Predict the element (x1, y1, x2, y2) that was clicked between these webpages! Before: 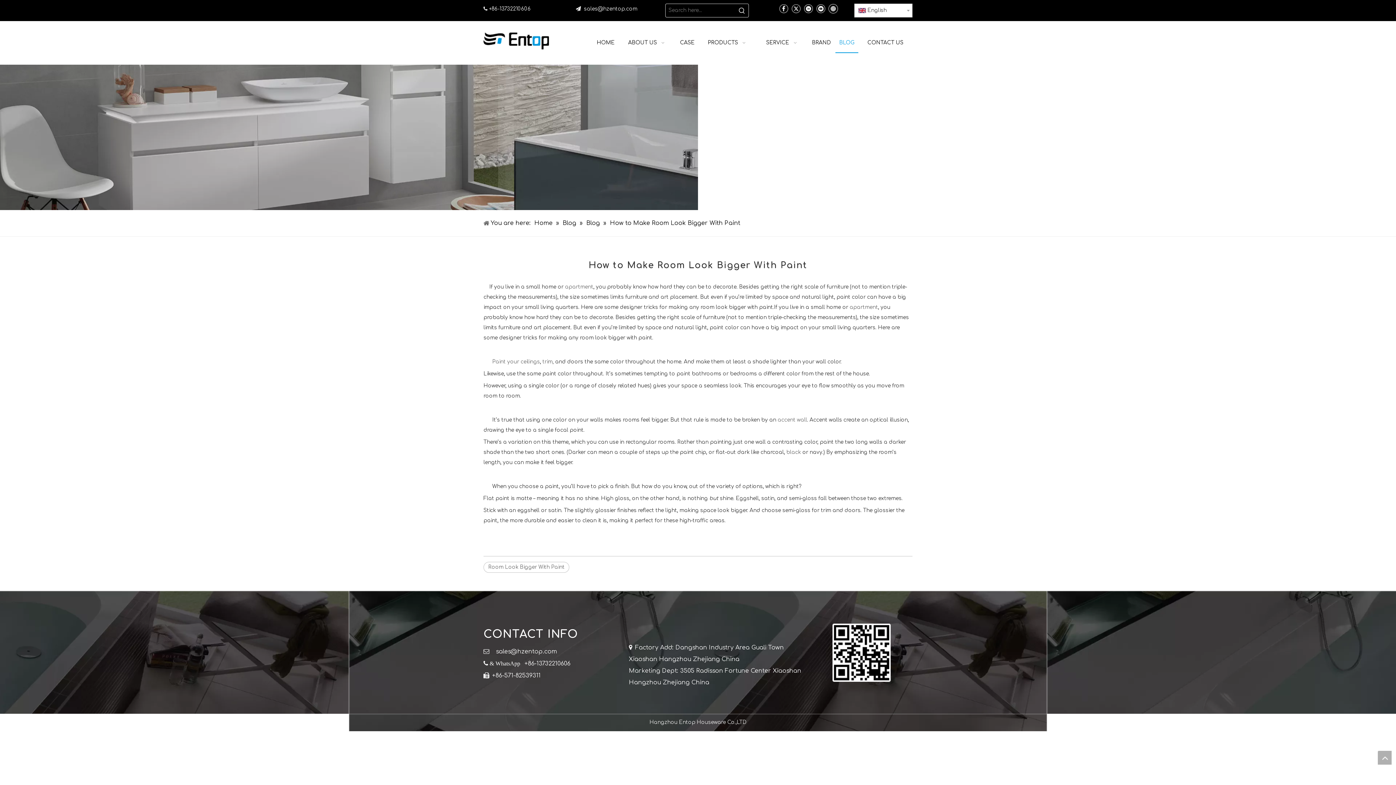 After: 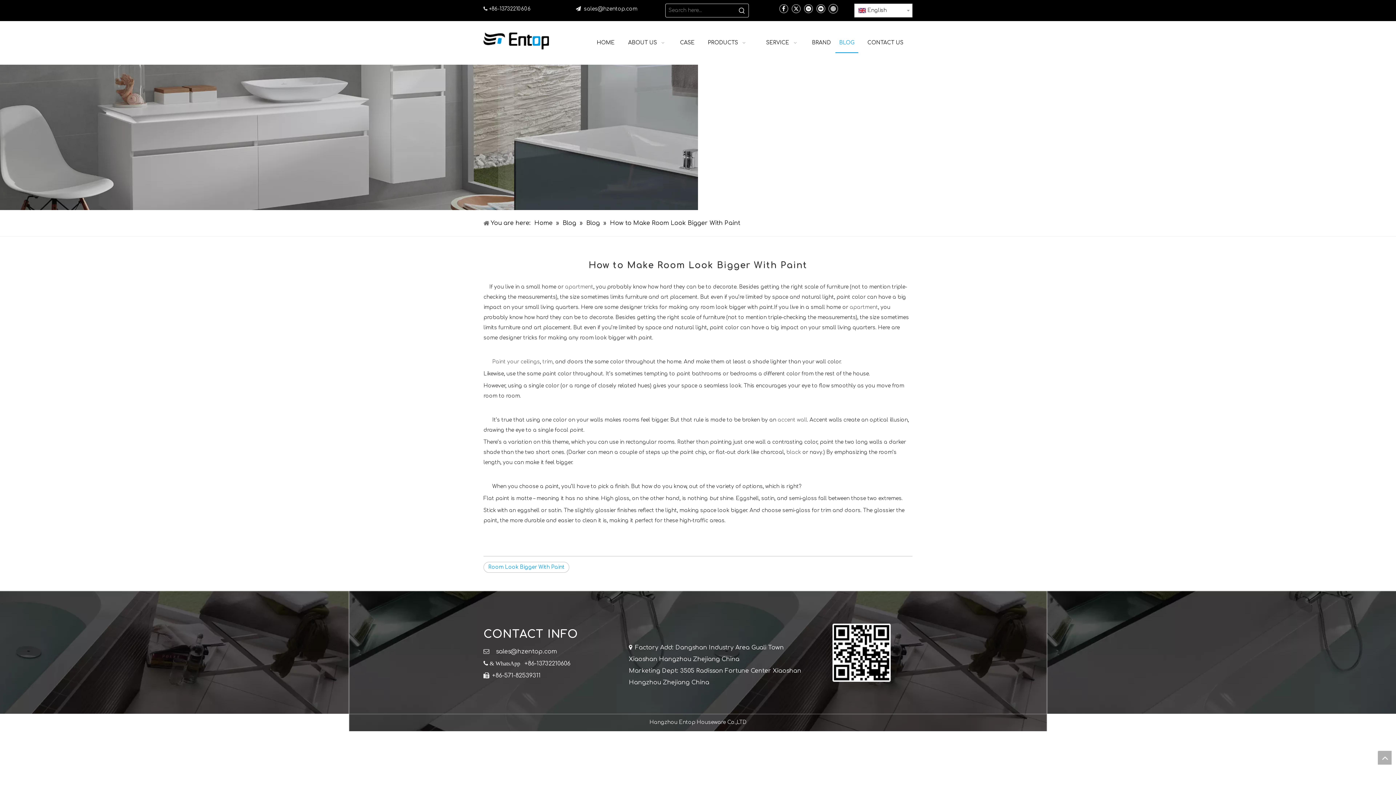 Action: bbox: (483, 562, 569, 573) label: Room Look Bigger With Paint